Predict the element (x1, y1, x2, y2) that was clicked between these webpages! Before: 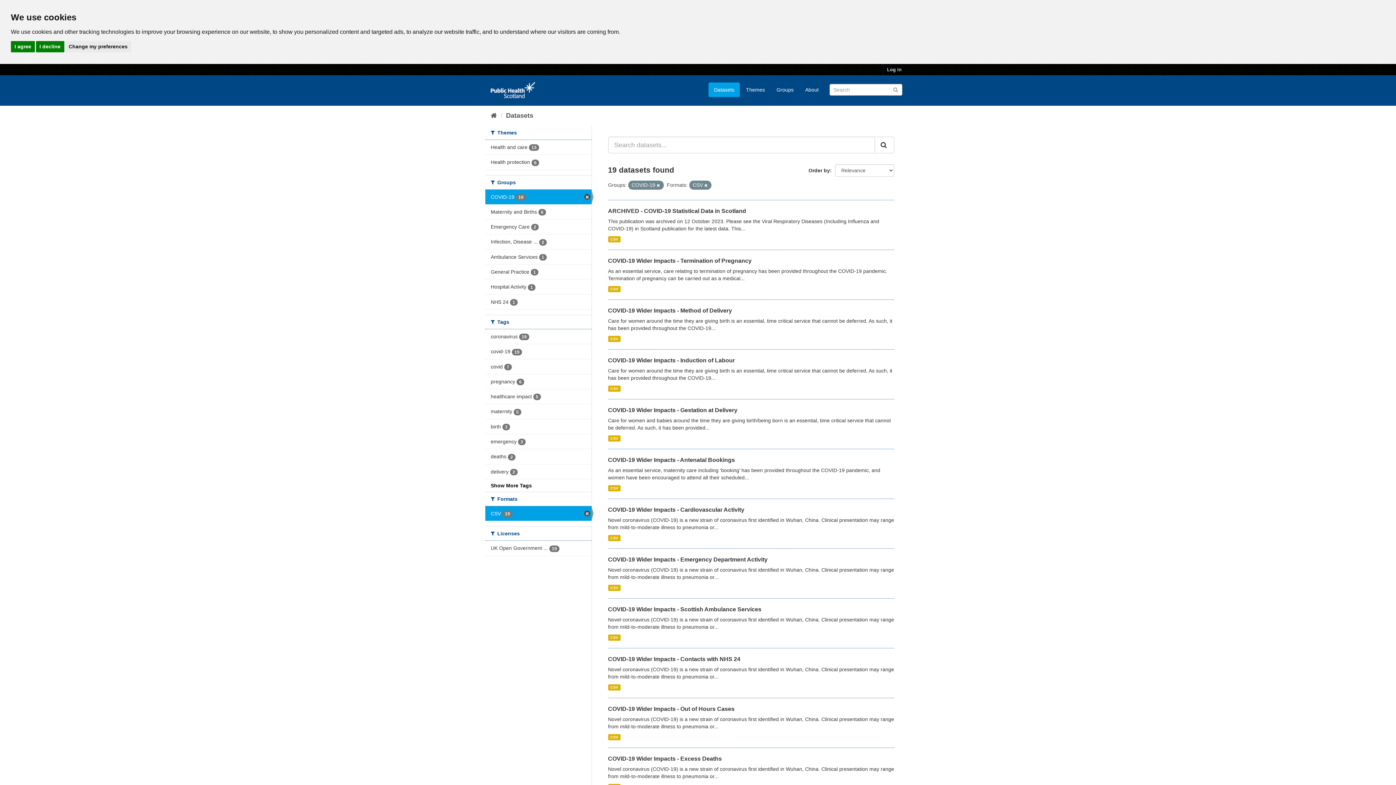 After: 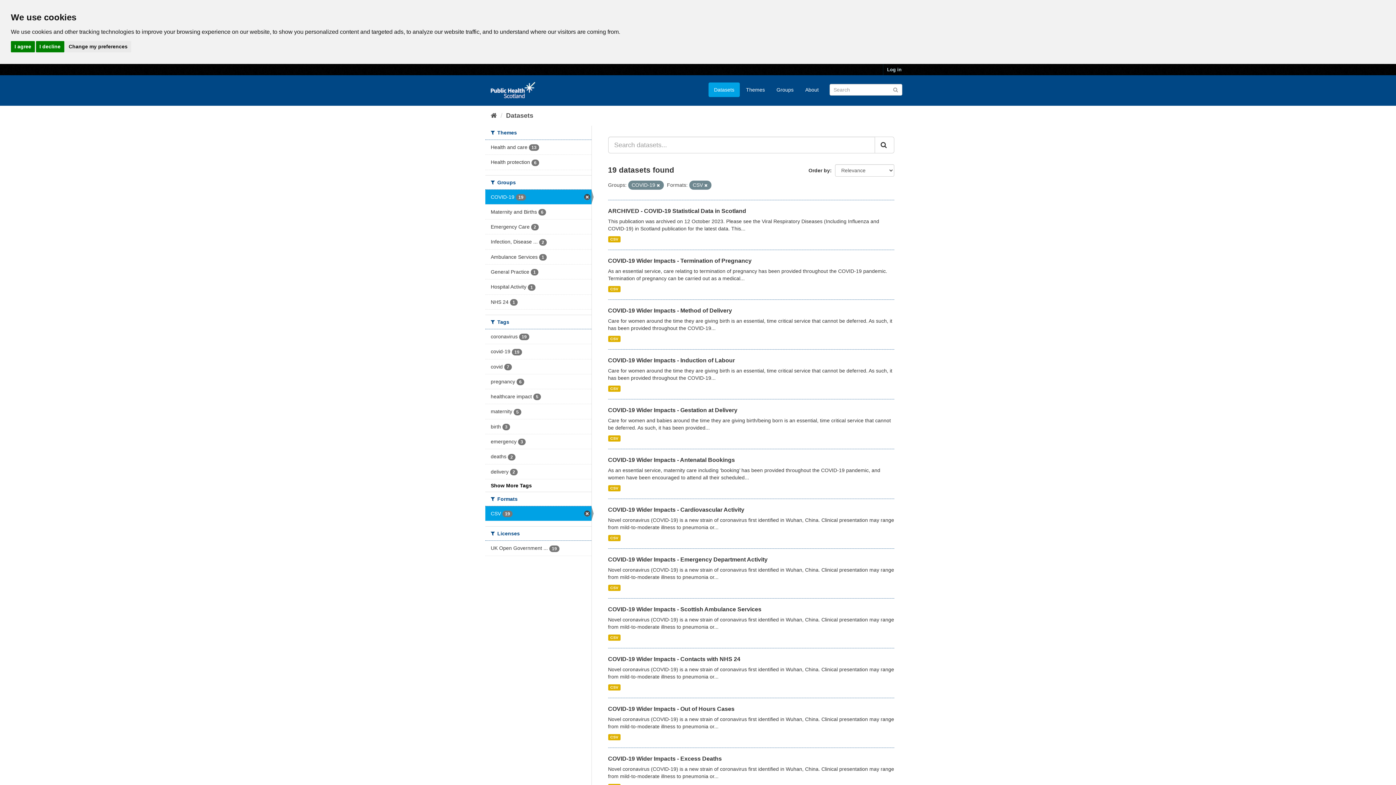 Action: bbox: (874, 136, 894, 153)